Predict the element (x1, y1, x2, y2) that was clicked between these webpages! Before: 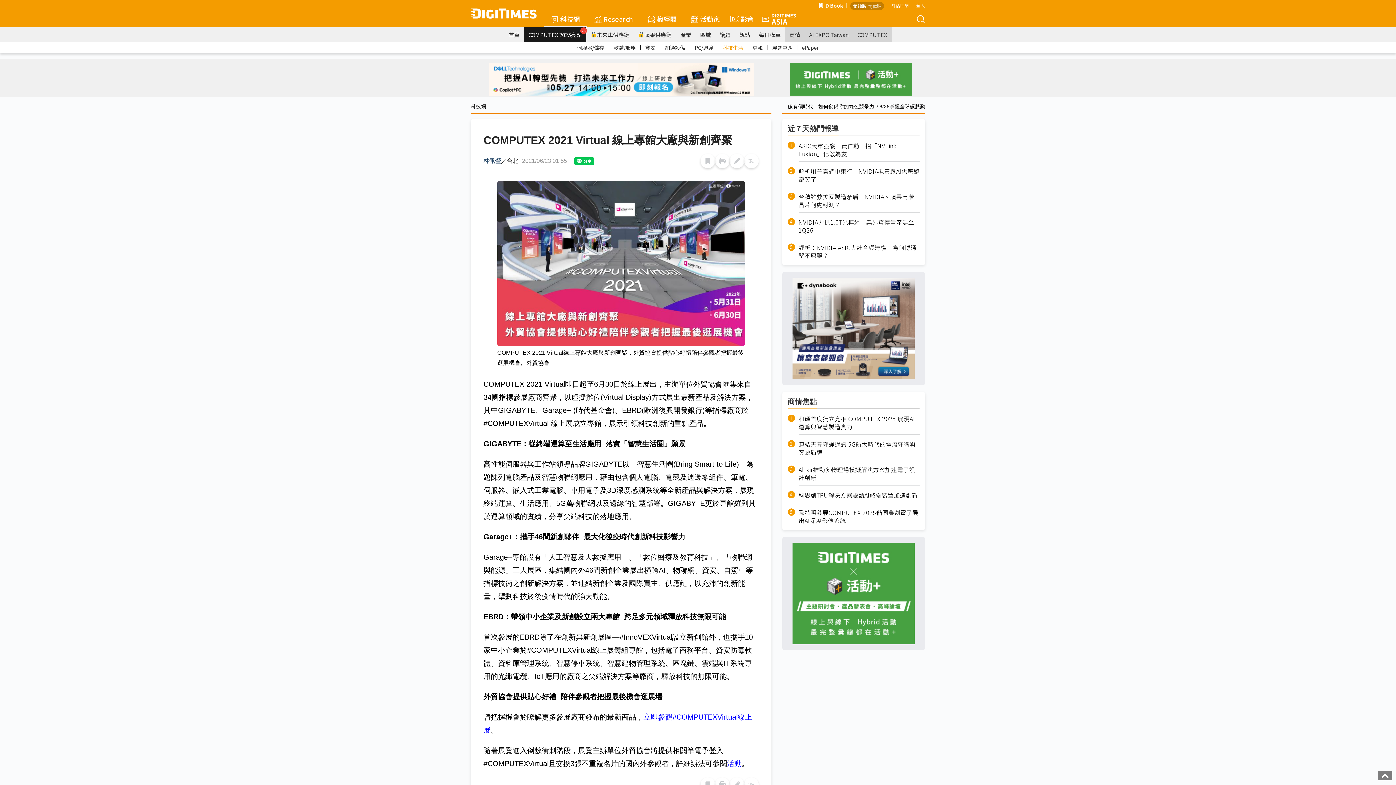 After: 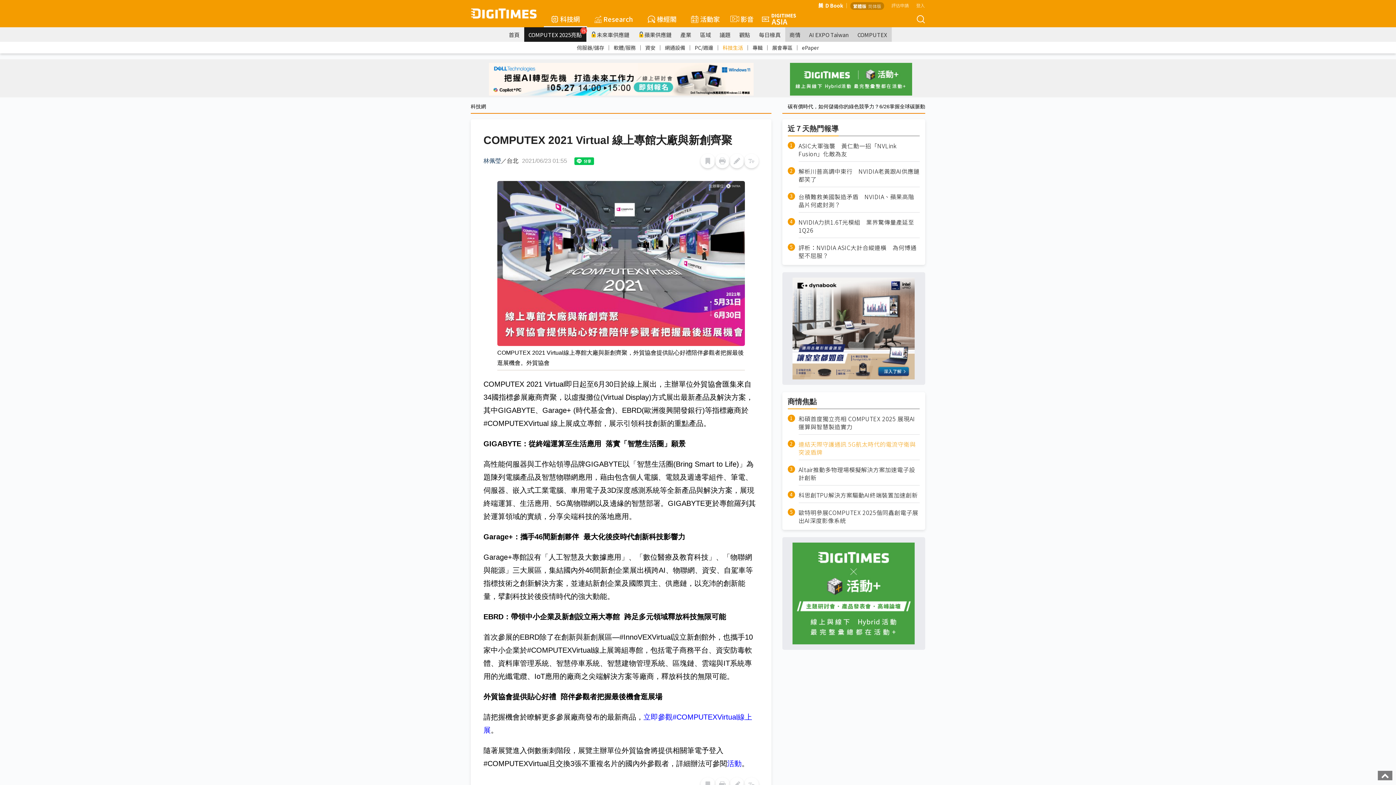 Action: bbox: (798, 440, 919, 460) label: 連結天際守護通訊 5G航太時代的電流守衛與突波盾牌